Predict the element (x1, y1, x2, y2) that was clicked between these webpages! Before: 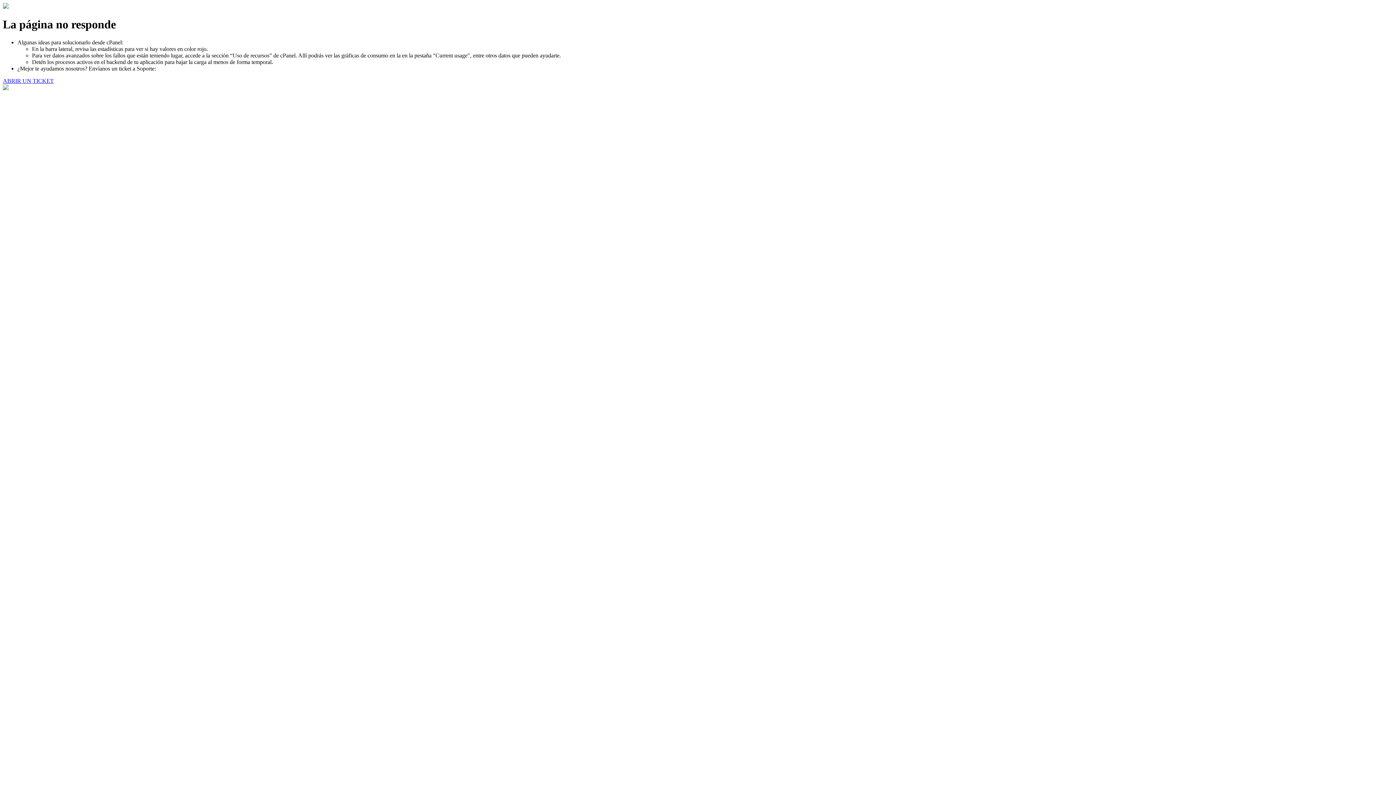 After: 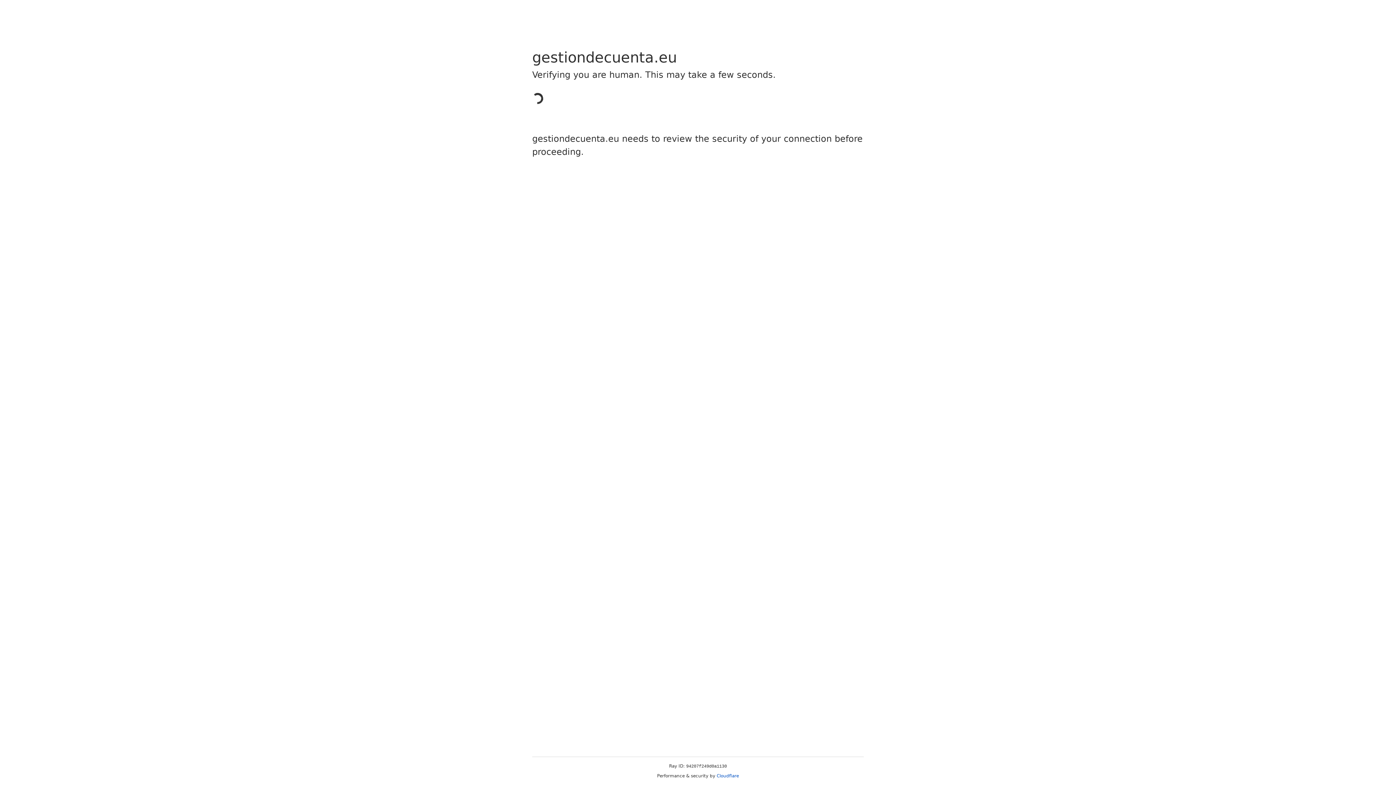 Action: label: ABRIR UN TICKET bbox: (2, 77, 53, 83)